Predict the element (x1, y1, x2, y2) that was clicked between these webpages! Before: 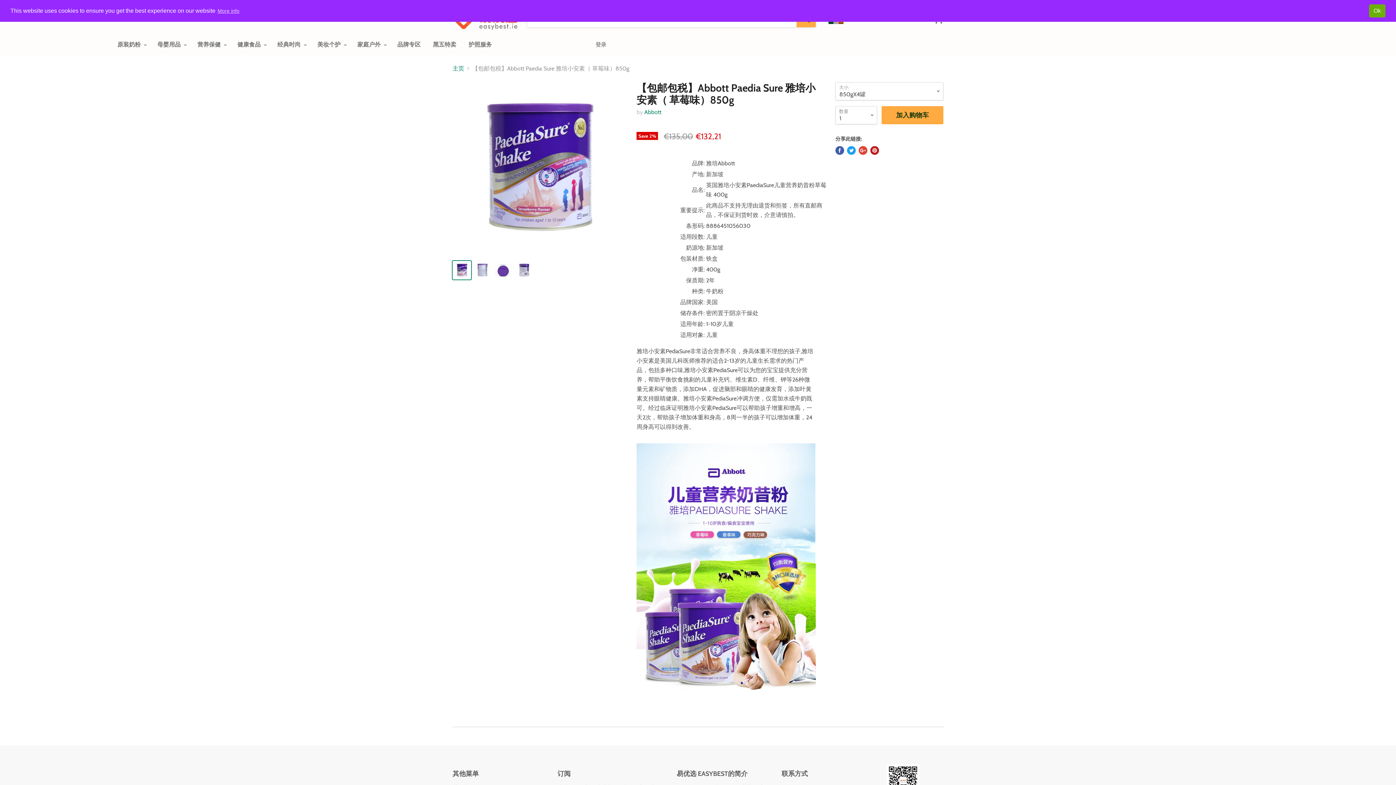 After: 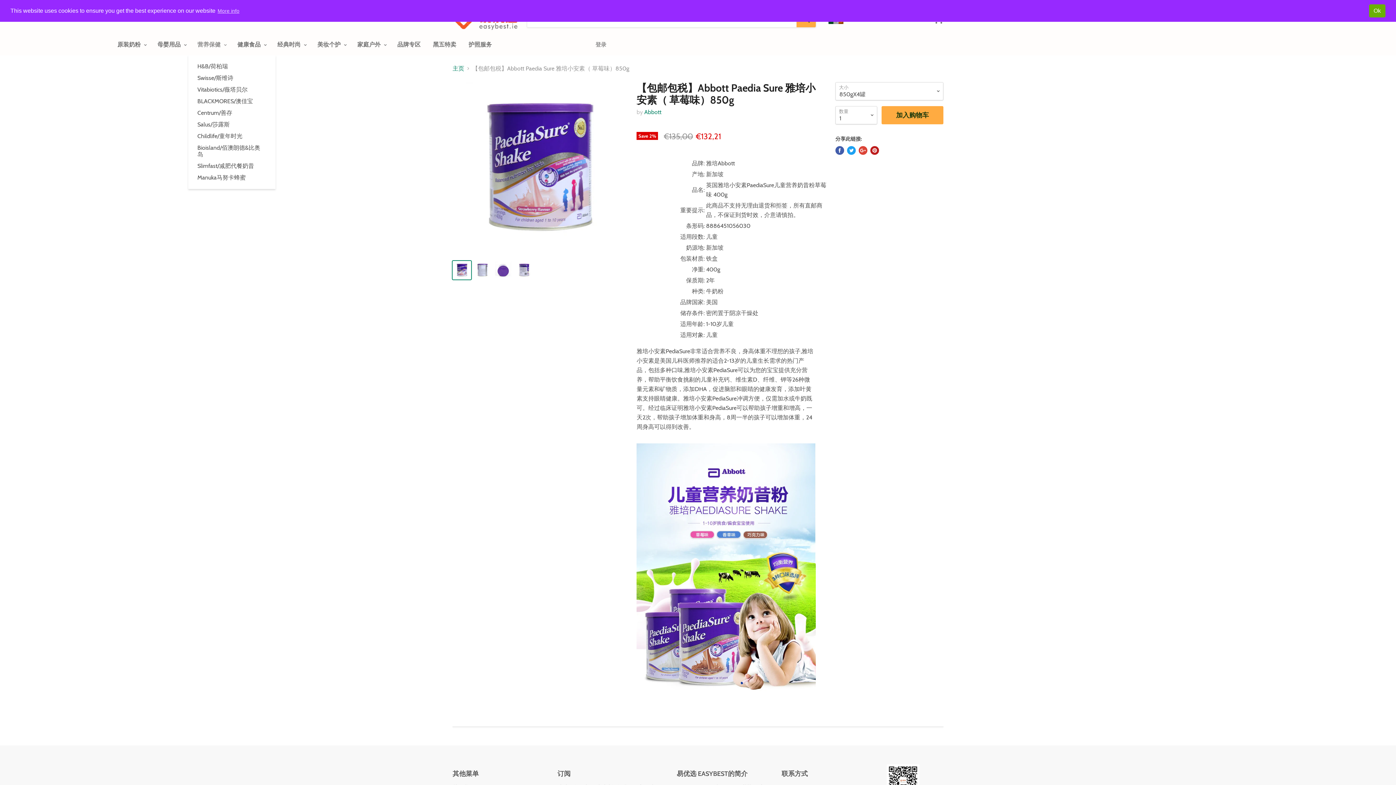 Action: bbox: (192, 37, 230, 52) label: 营养保健 